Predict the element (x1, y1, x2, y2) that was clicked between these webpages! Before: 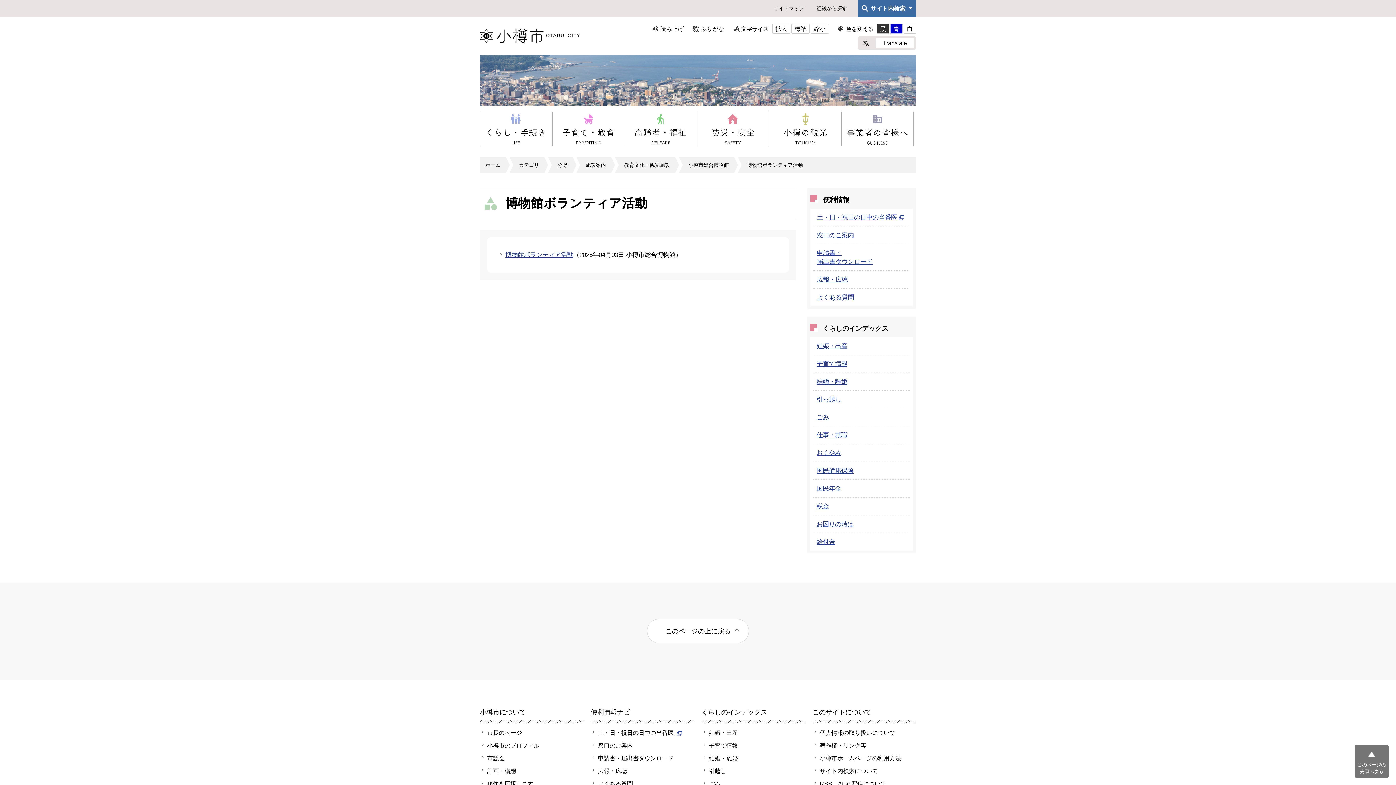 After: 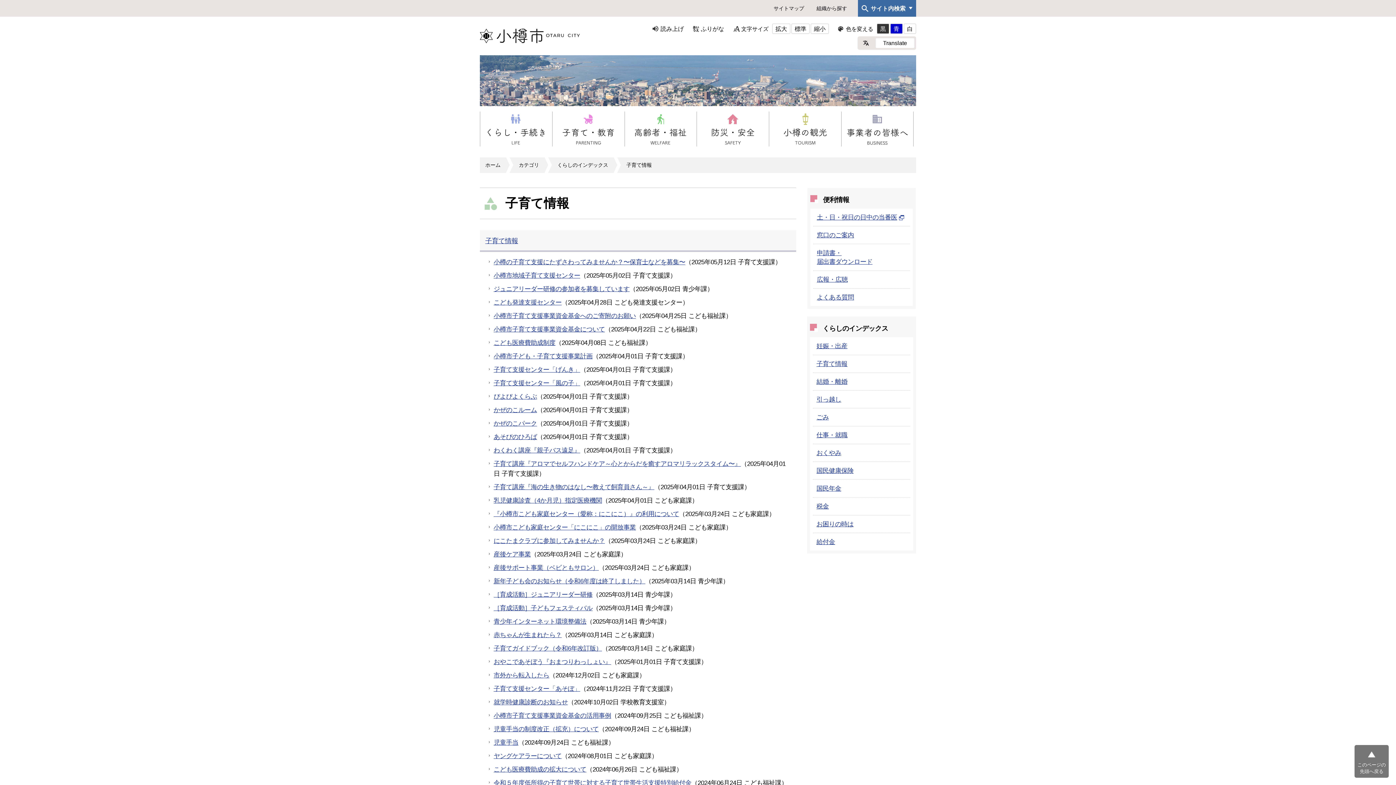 Action: bbox: (816, 360, 847, 367) label: 子育て情報